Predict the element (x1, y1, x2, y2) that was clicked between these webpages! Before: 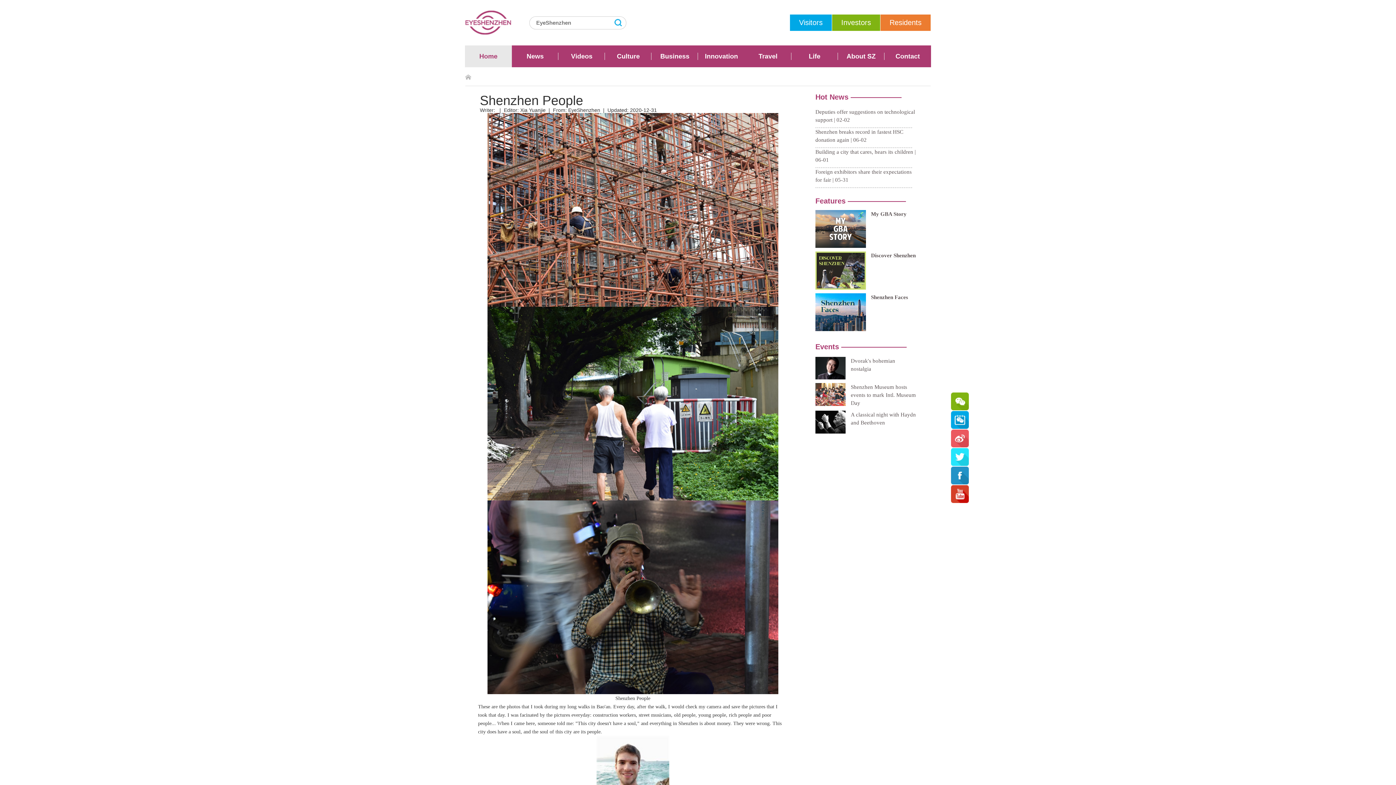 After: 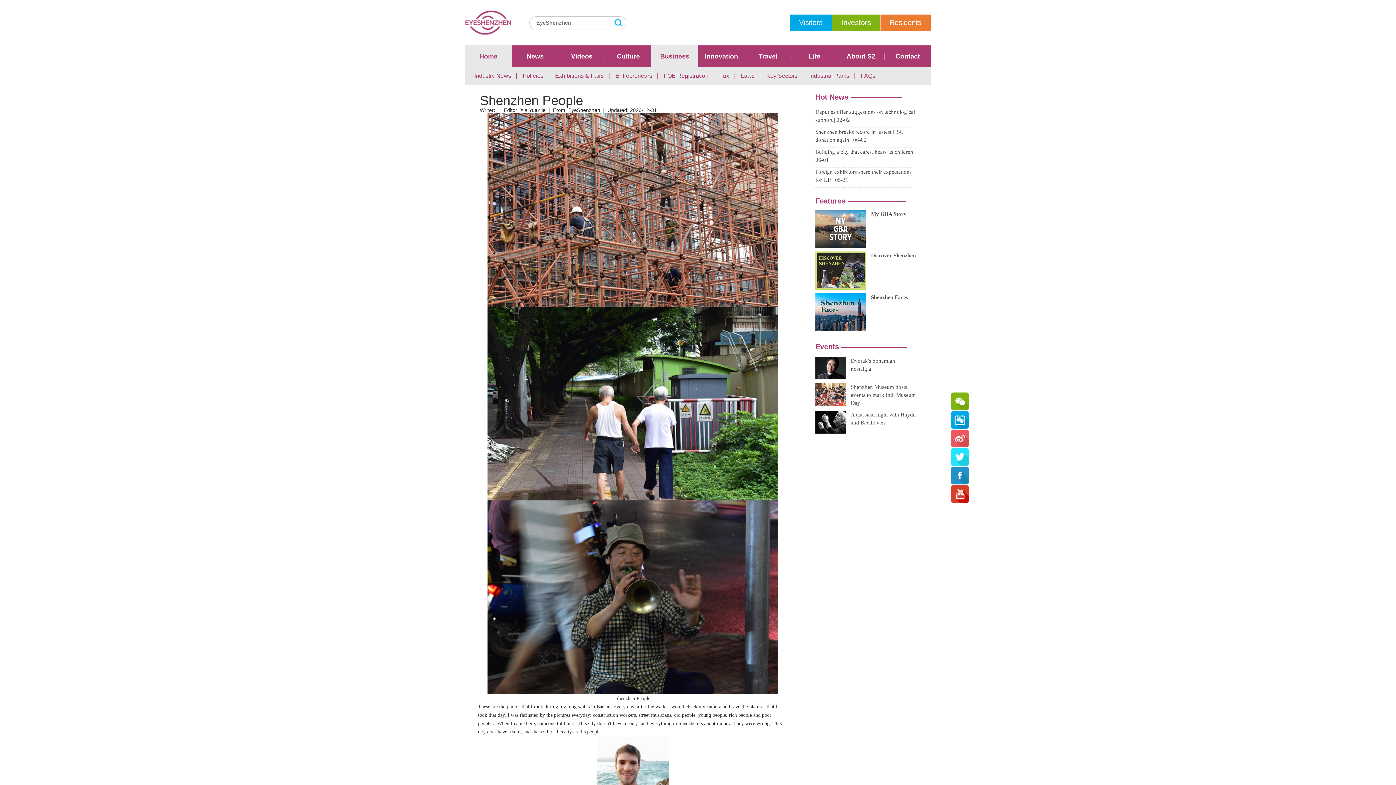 Action: label: Business bbox: (651, 45, 698, 67)